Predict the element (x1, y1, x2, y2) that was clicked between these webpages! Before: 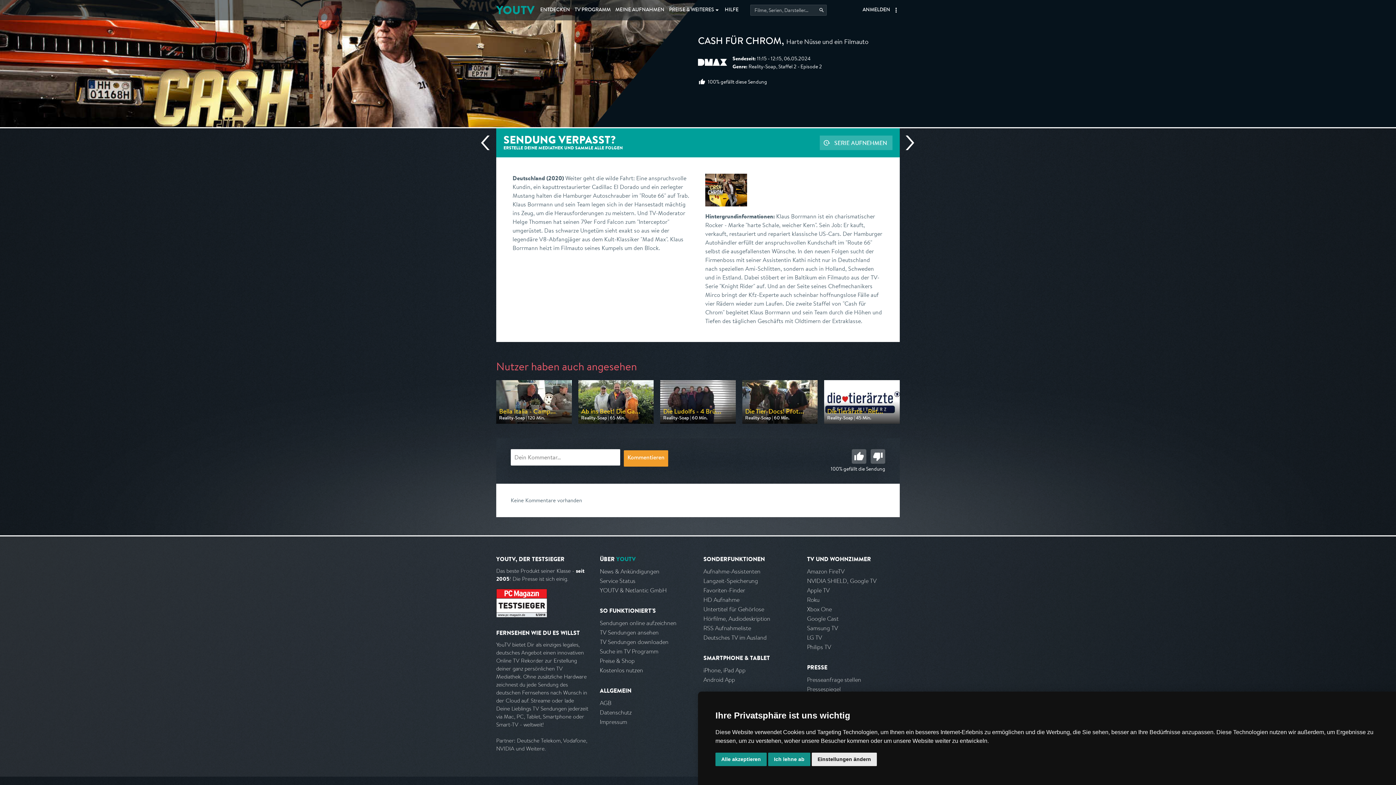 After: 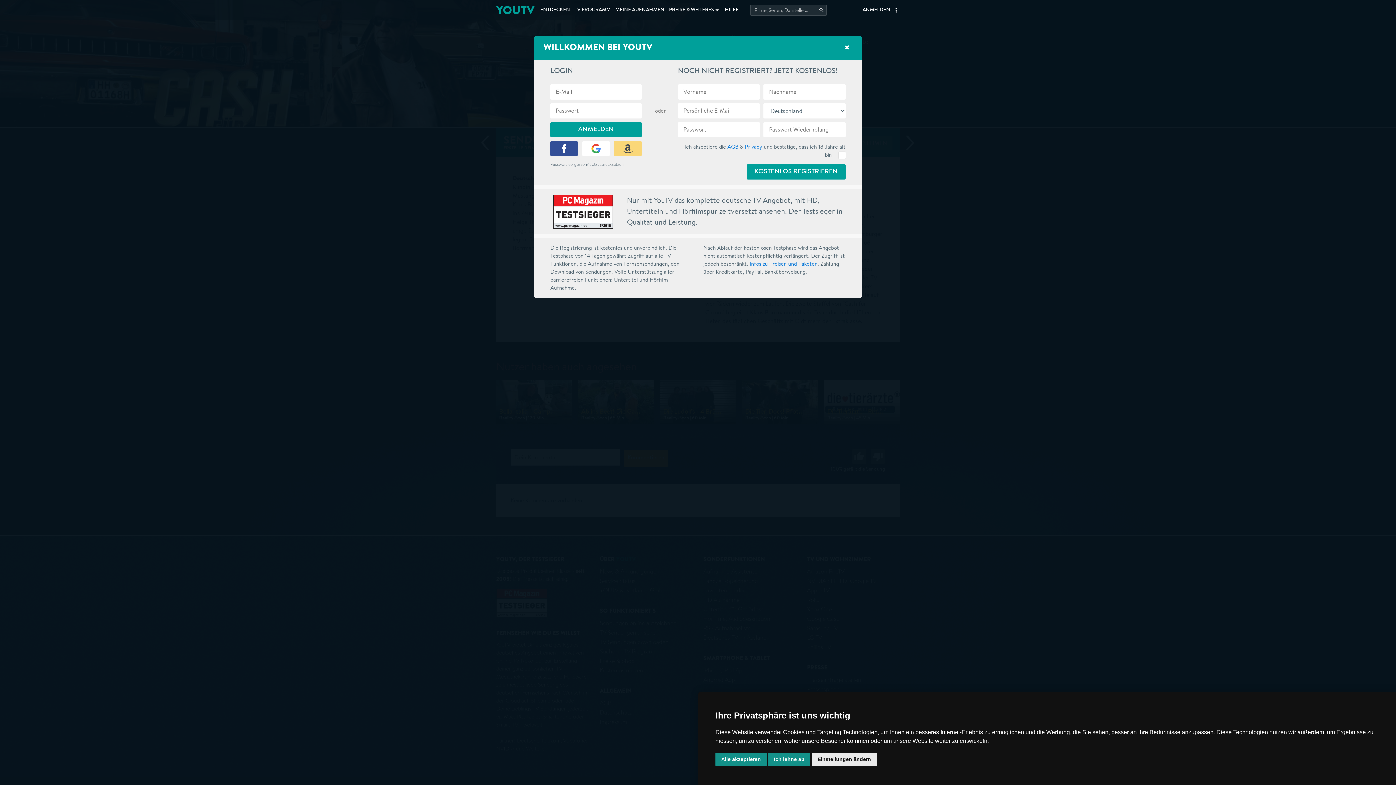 Action: bbox: (624, 450, 668, 466) label: Kommentieren